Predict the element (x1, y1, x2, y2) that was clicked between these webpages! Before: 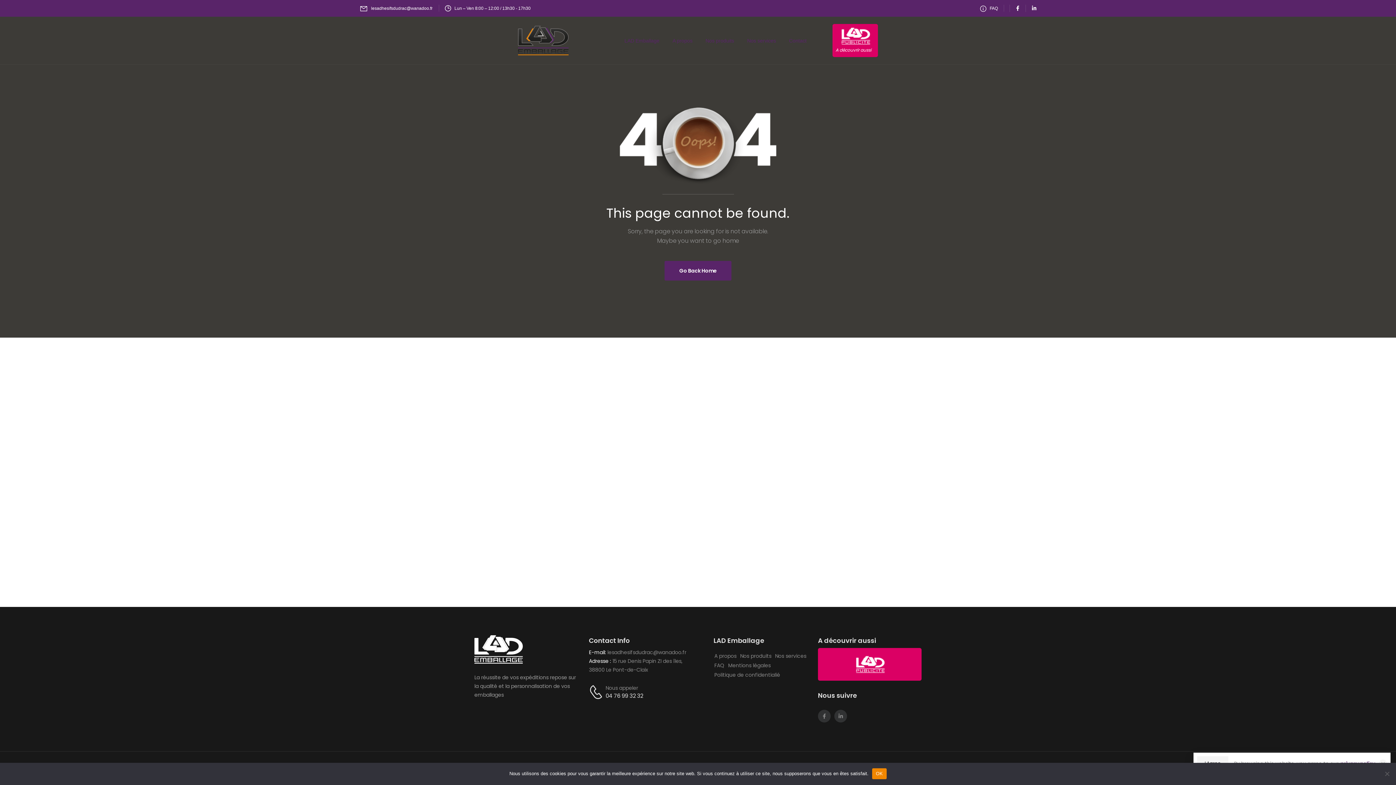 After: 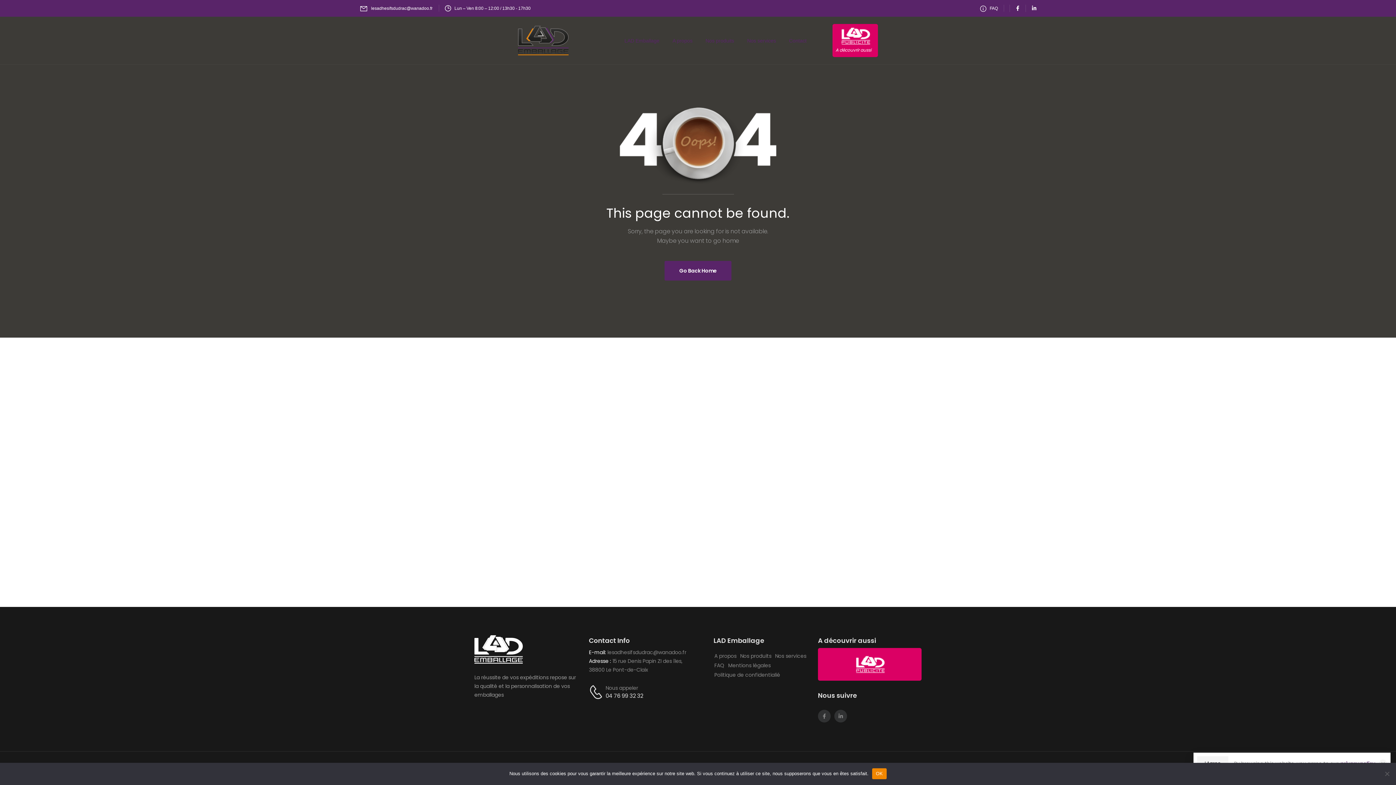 Action: bbox: (980, 5, 998, 11) label: Need Help